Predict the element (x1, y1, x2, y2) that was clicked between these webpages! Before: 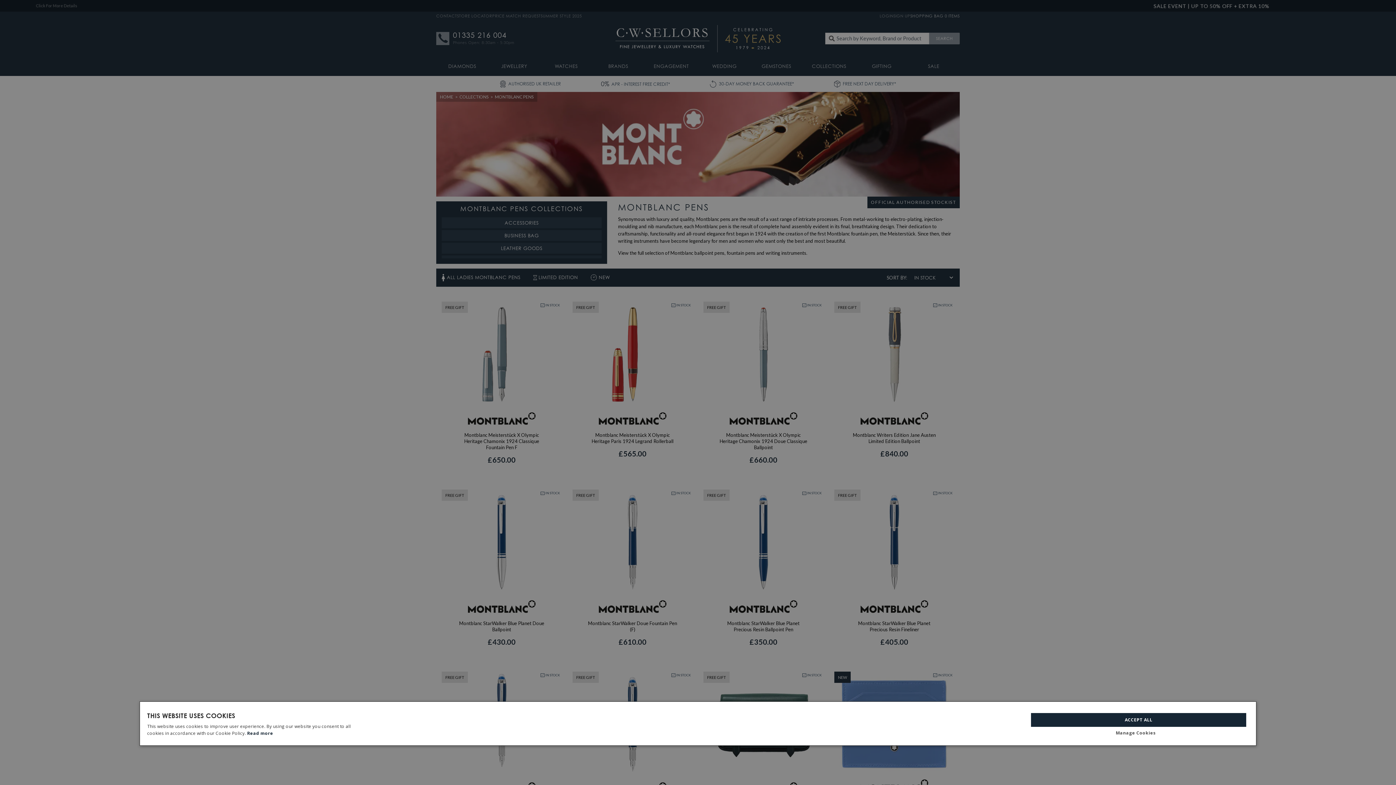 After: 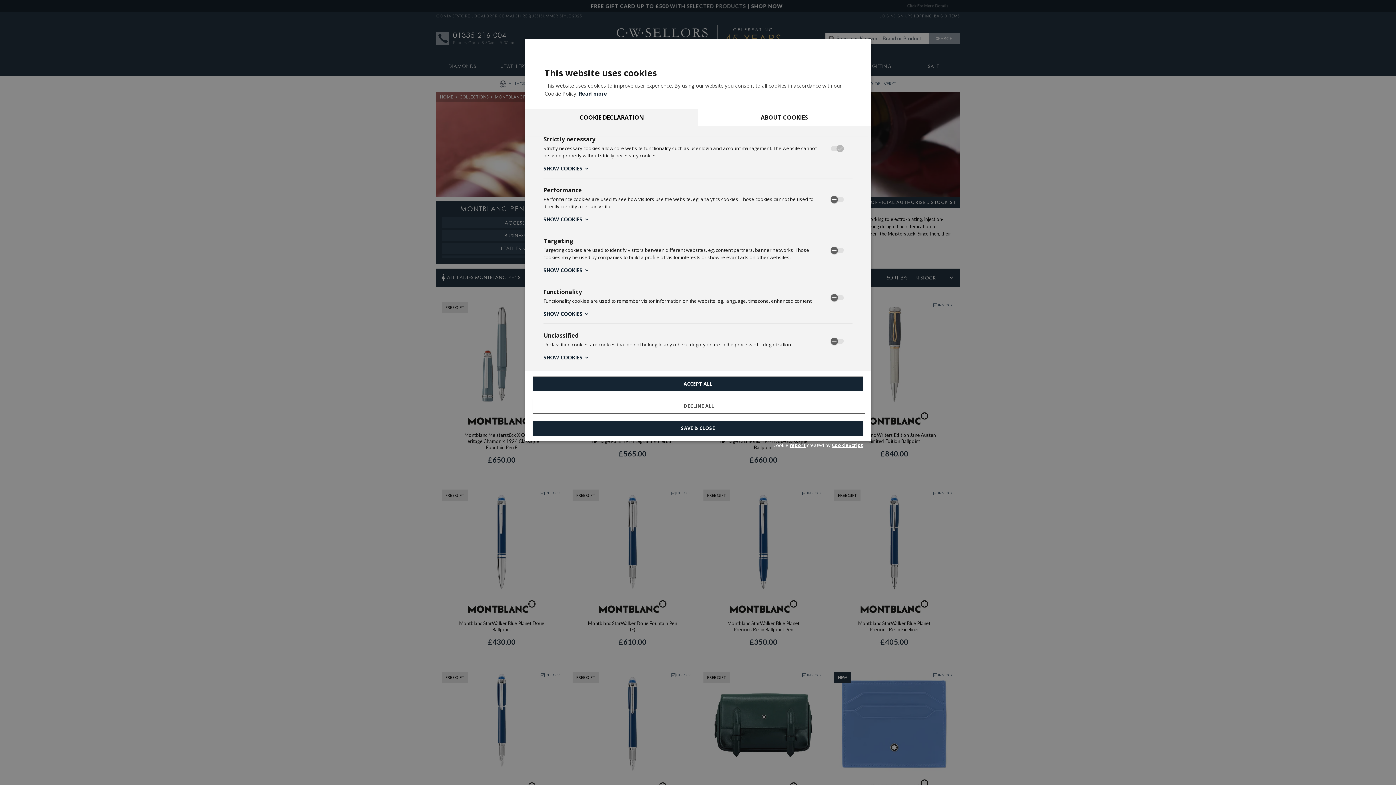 Action: label: Manage Cookies bbox: (1028, 729, 1249, 737)